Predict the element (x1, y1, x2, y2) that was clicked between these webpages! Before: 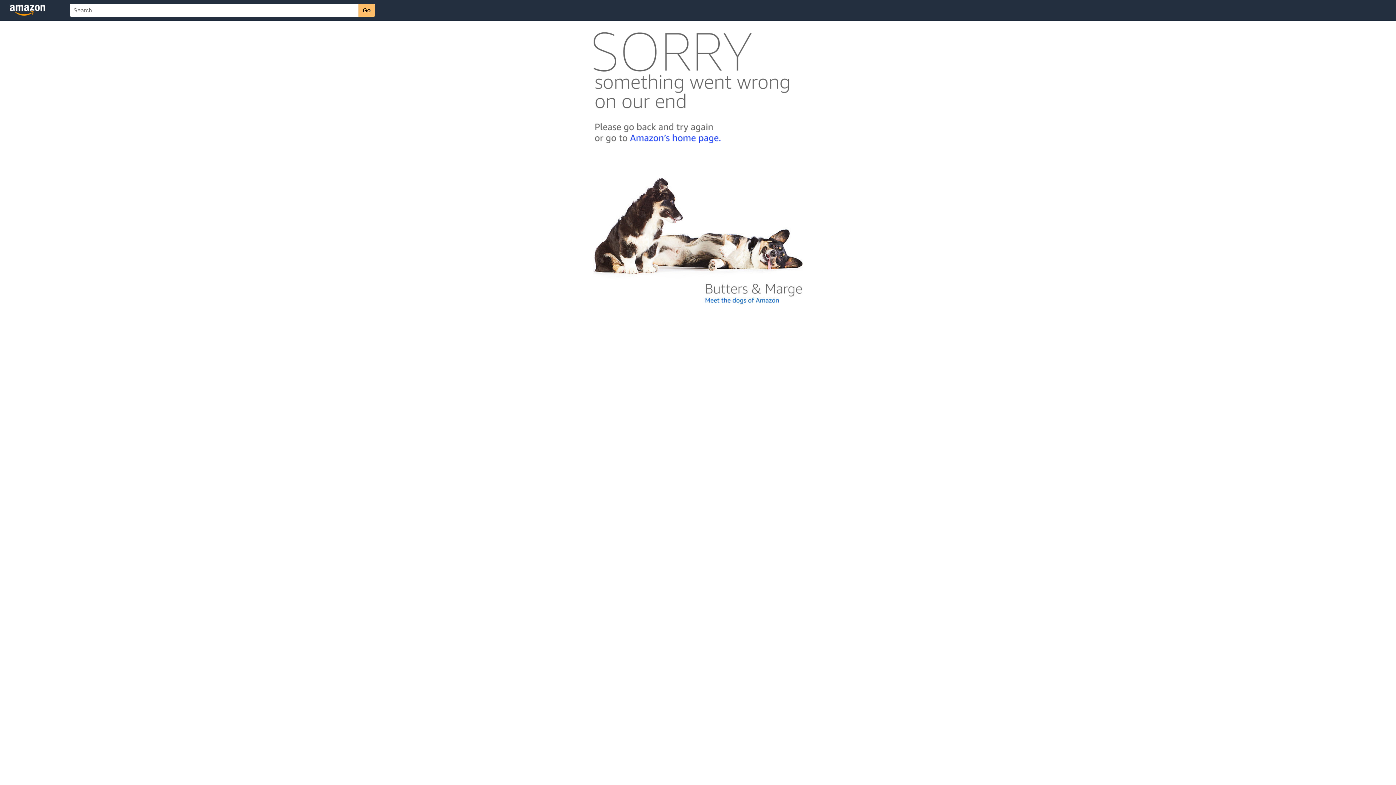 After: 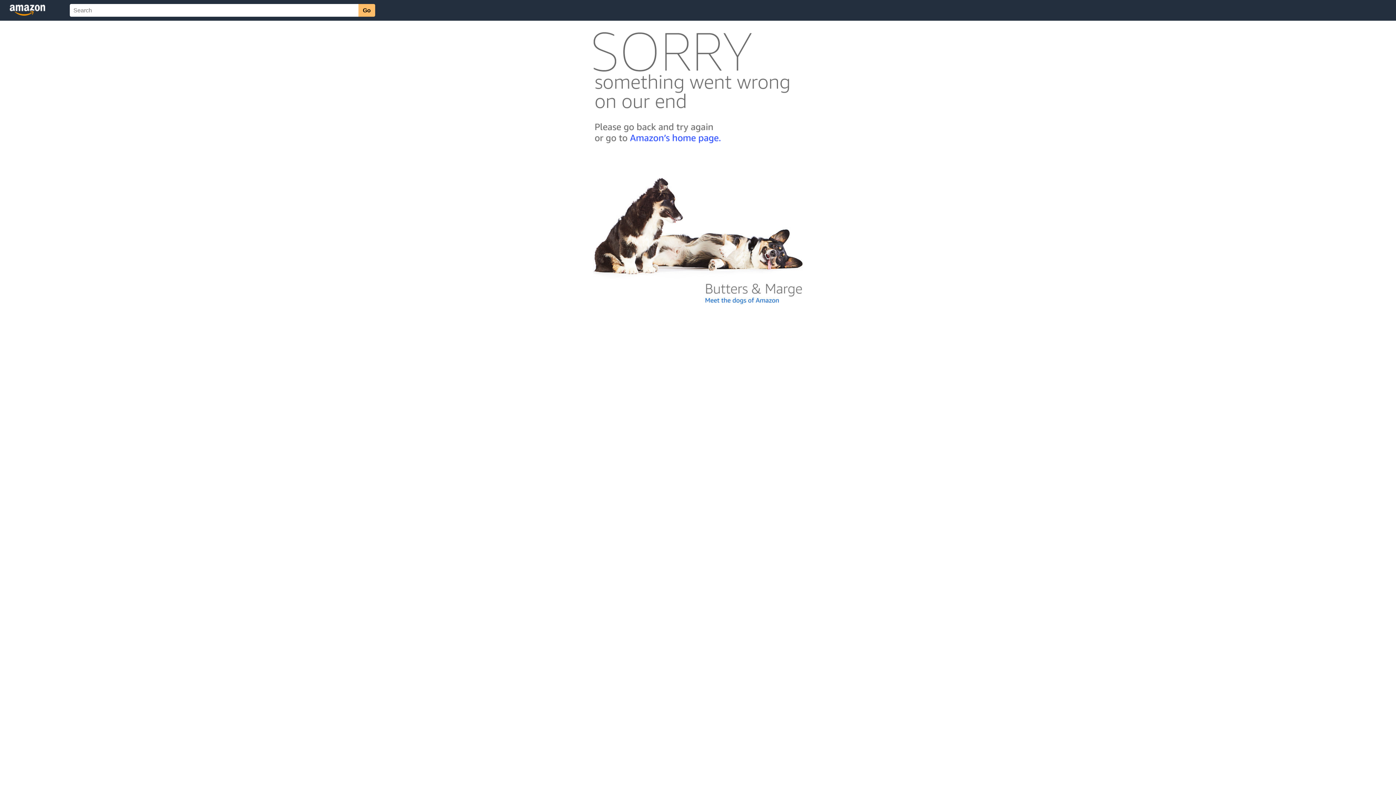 Action: bbox: (592, 300, 803, 306)